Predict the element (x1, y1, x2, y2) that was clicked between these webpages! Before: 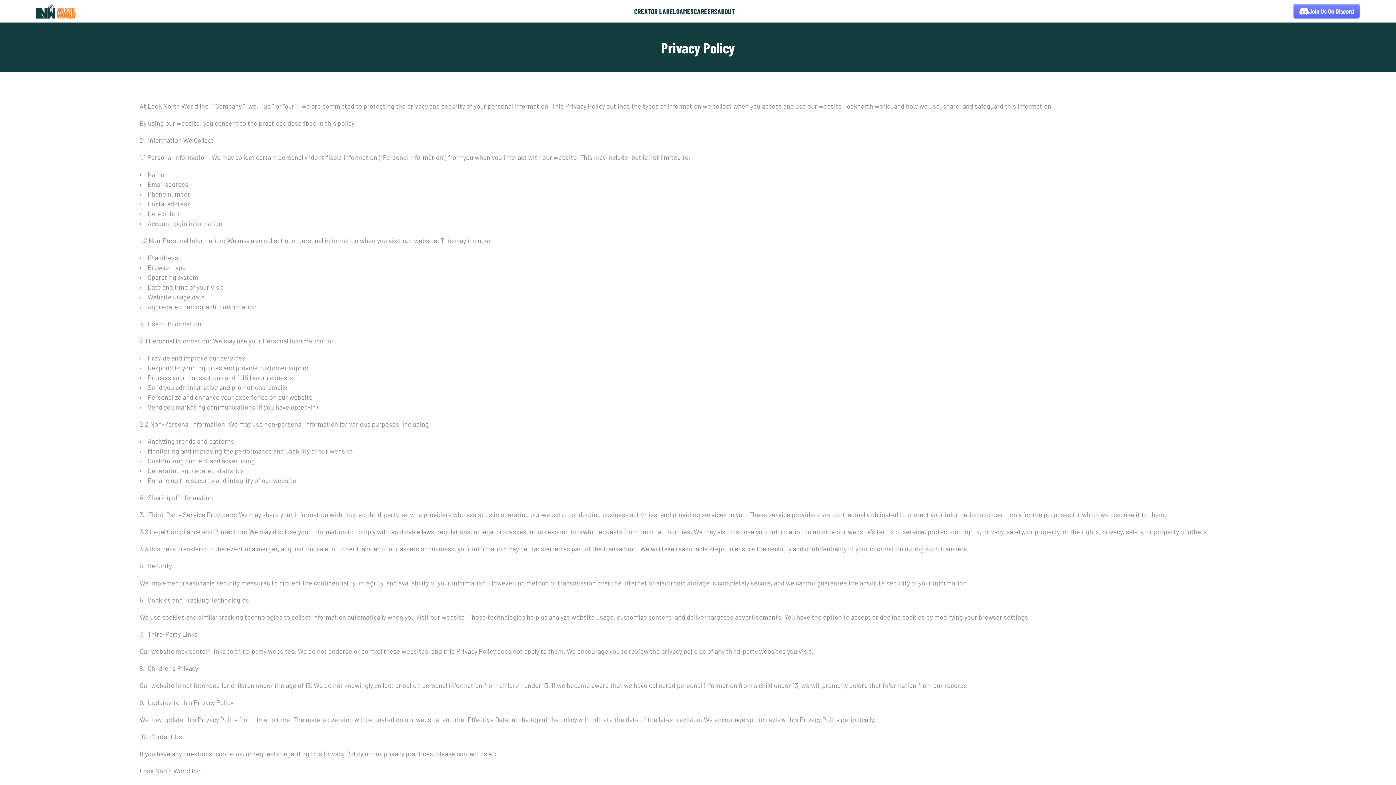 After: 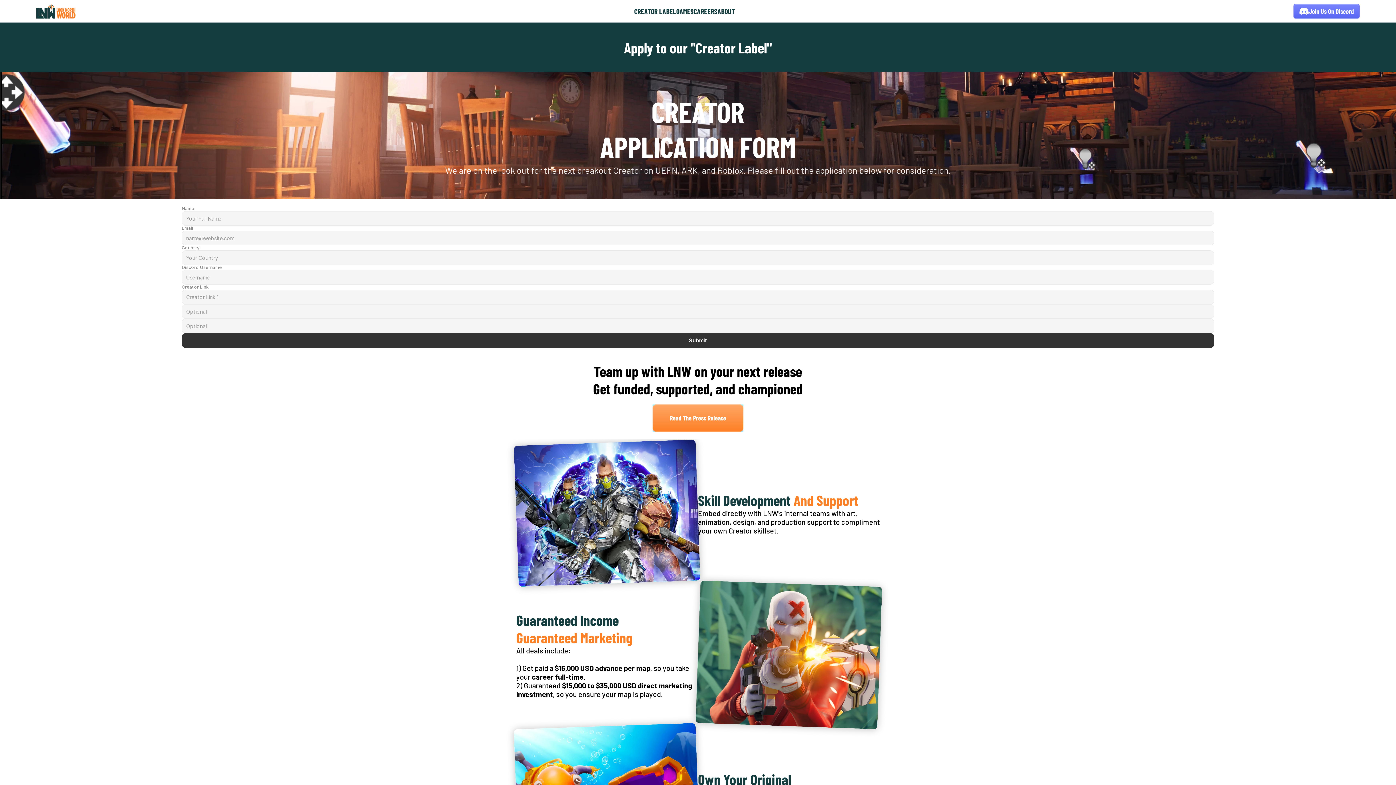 Action: bbox: (634, 6, 676, 15) label: CREATOR LABEL